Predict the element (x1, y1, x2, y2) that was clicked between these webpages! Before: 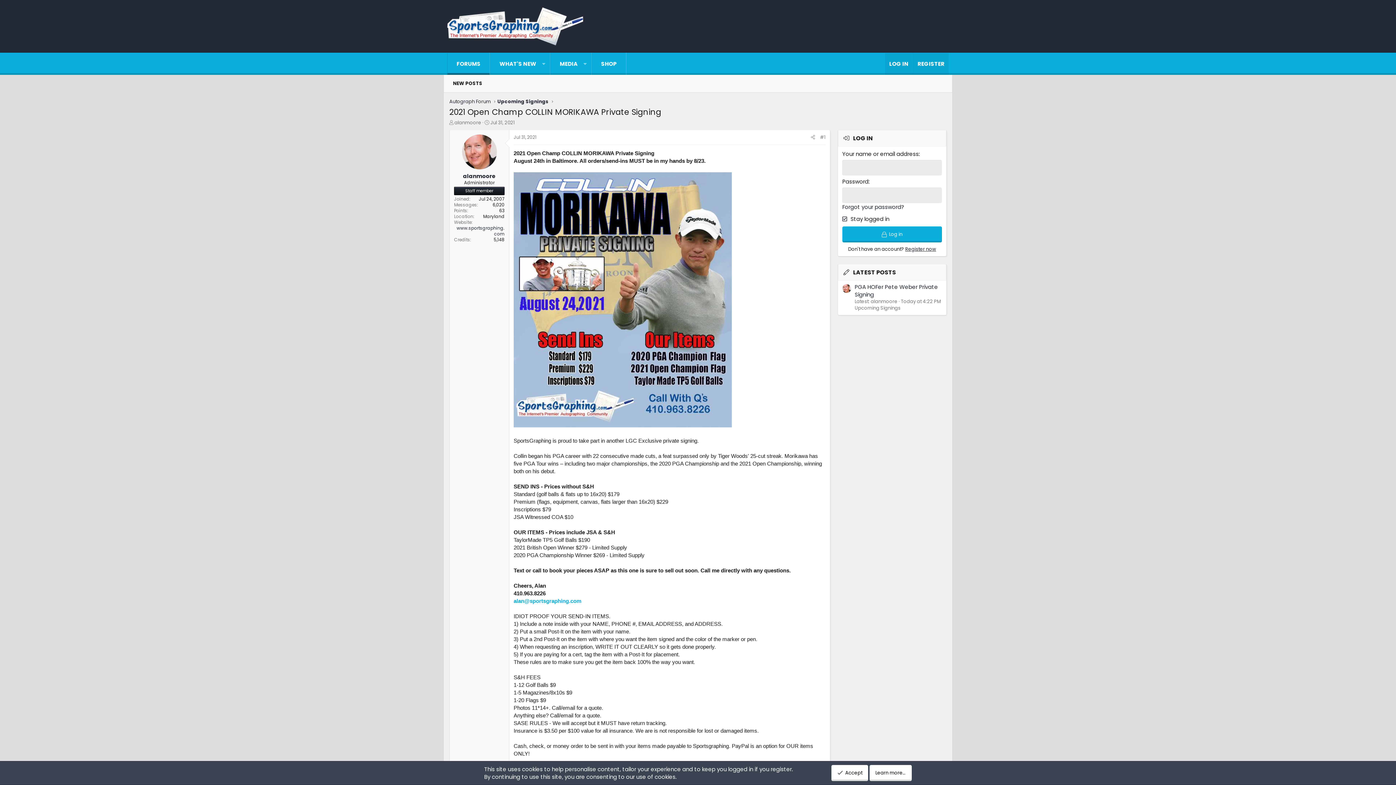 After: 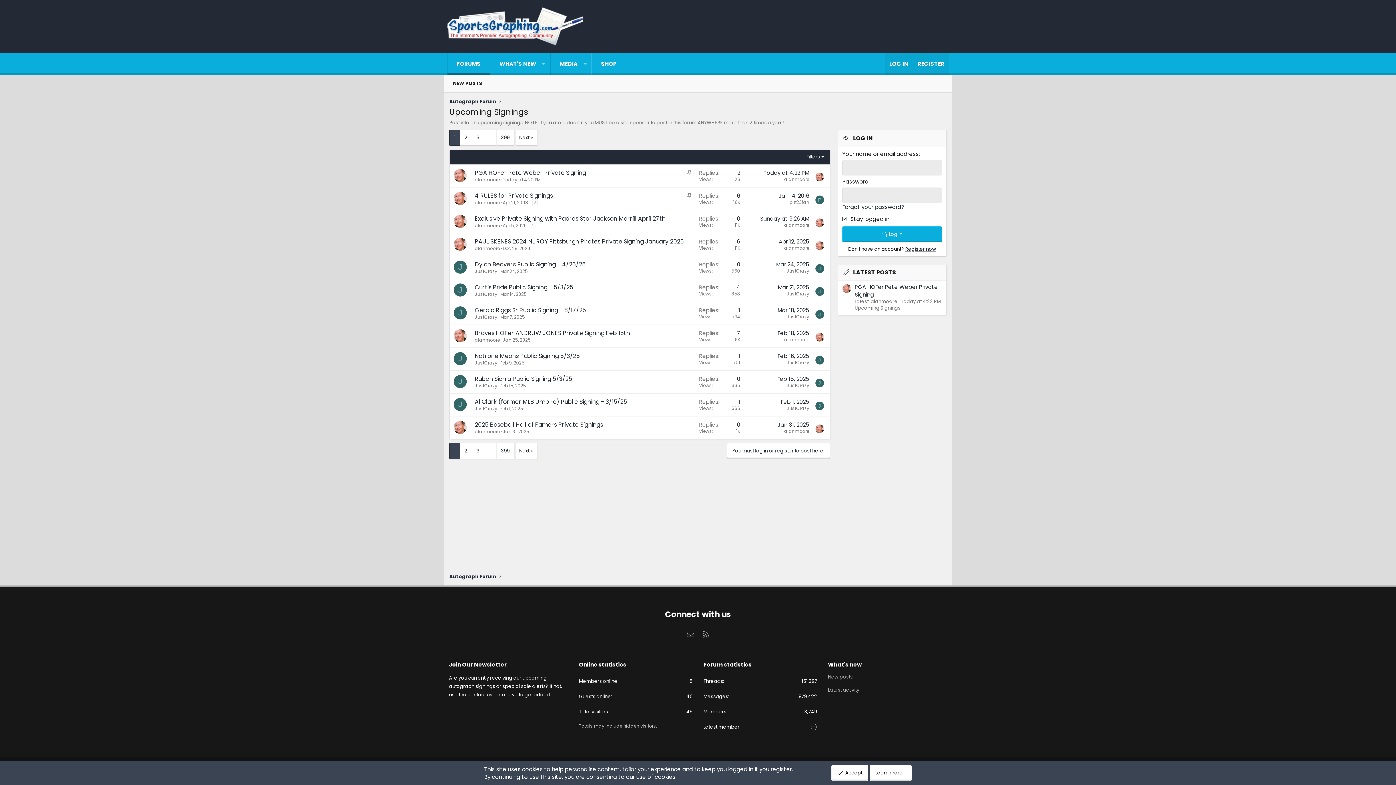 Action: label: Upcoming Signings bbox: (854, 304, 900, 311)